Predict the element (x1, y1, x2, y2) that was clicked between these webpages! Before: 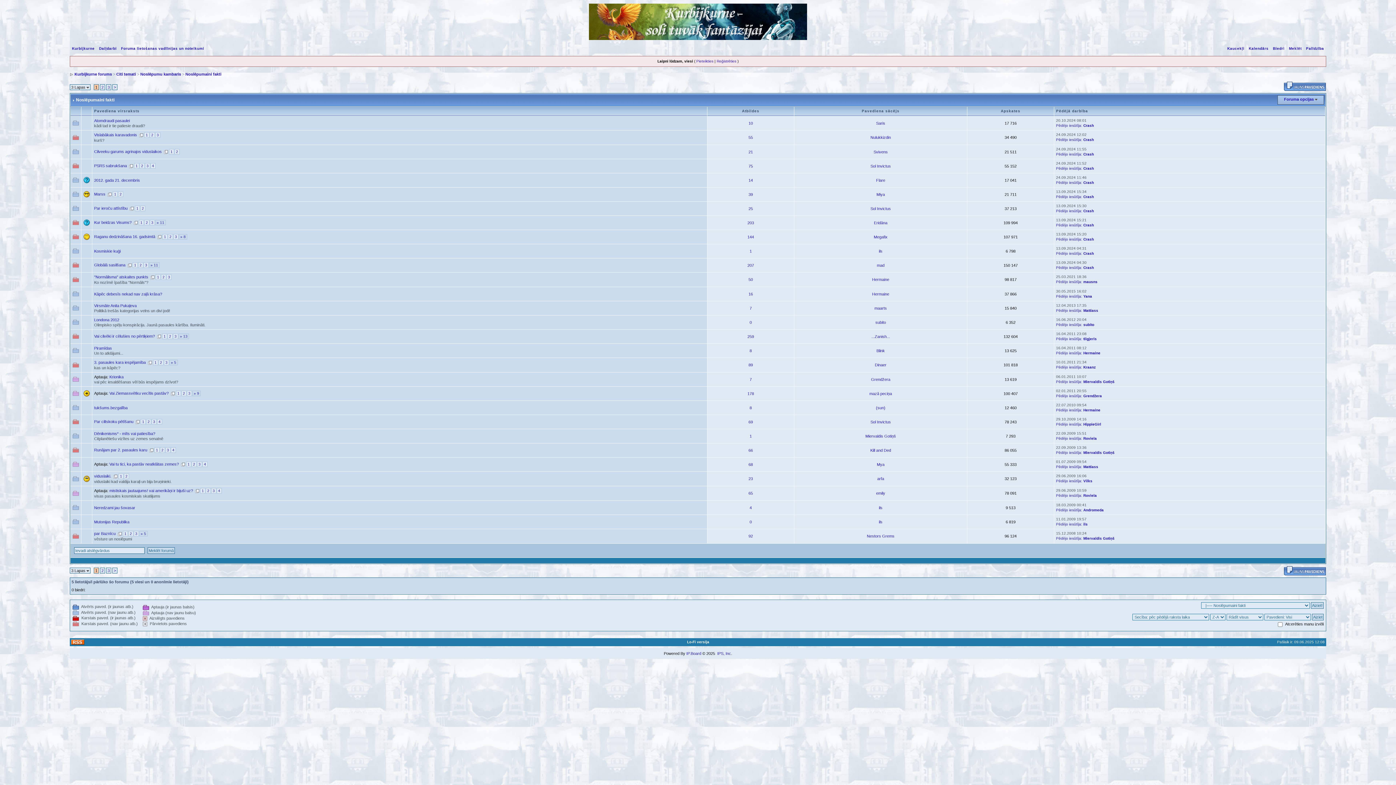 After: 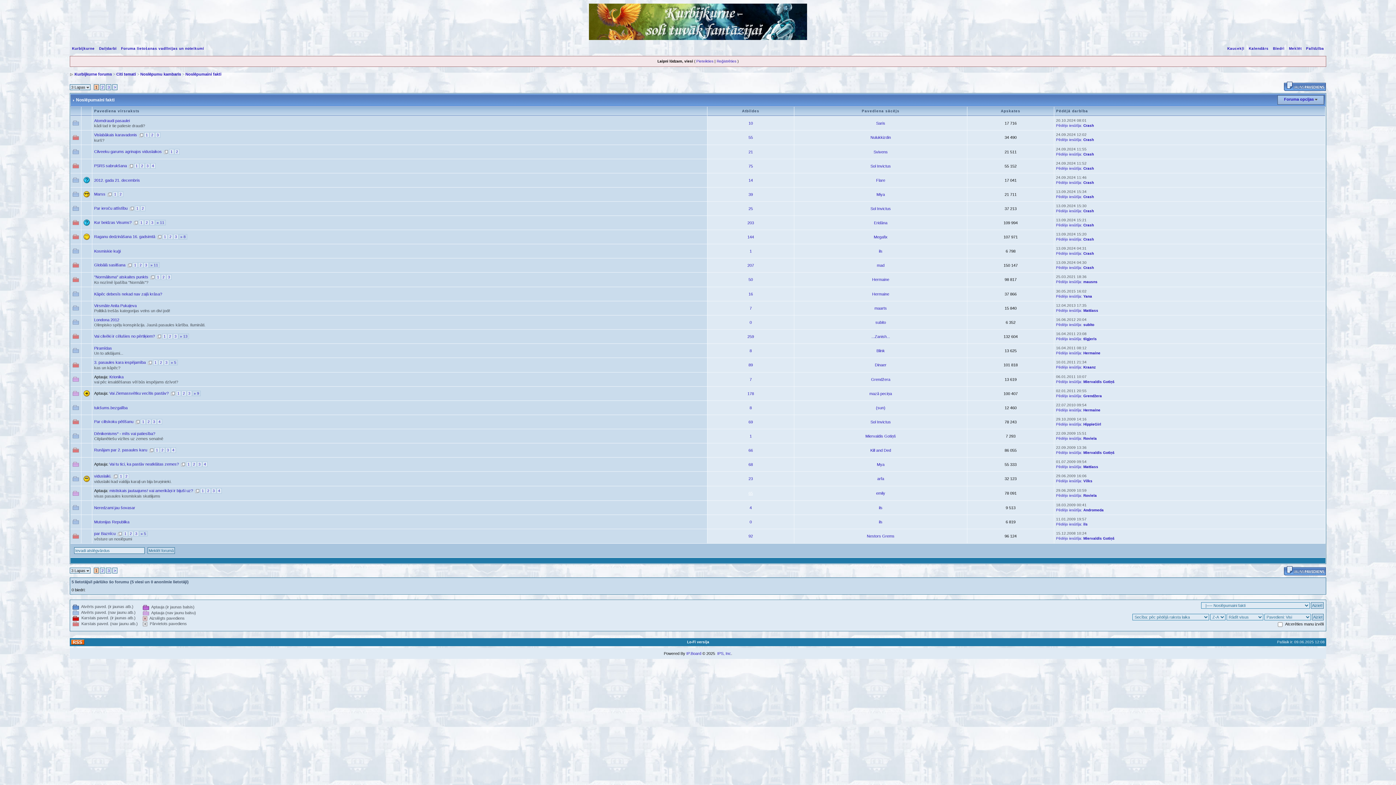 Action: bbox: (748, 491, 753, 495) label: 65